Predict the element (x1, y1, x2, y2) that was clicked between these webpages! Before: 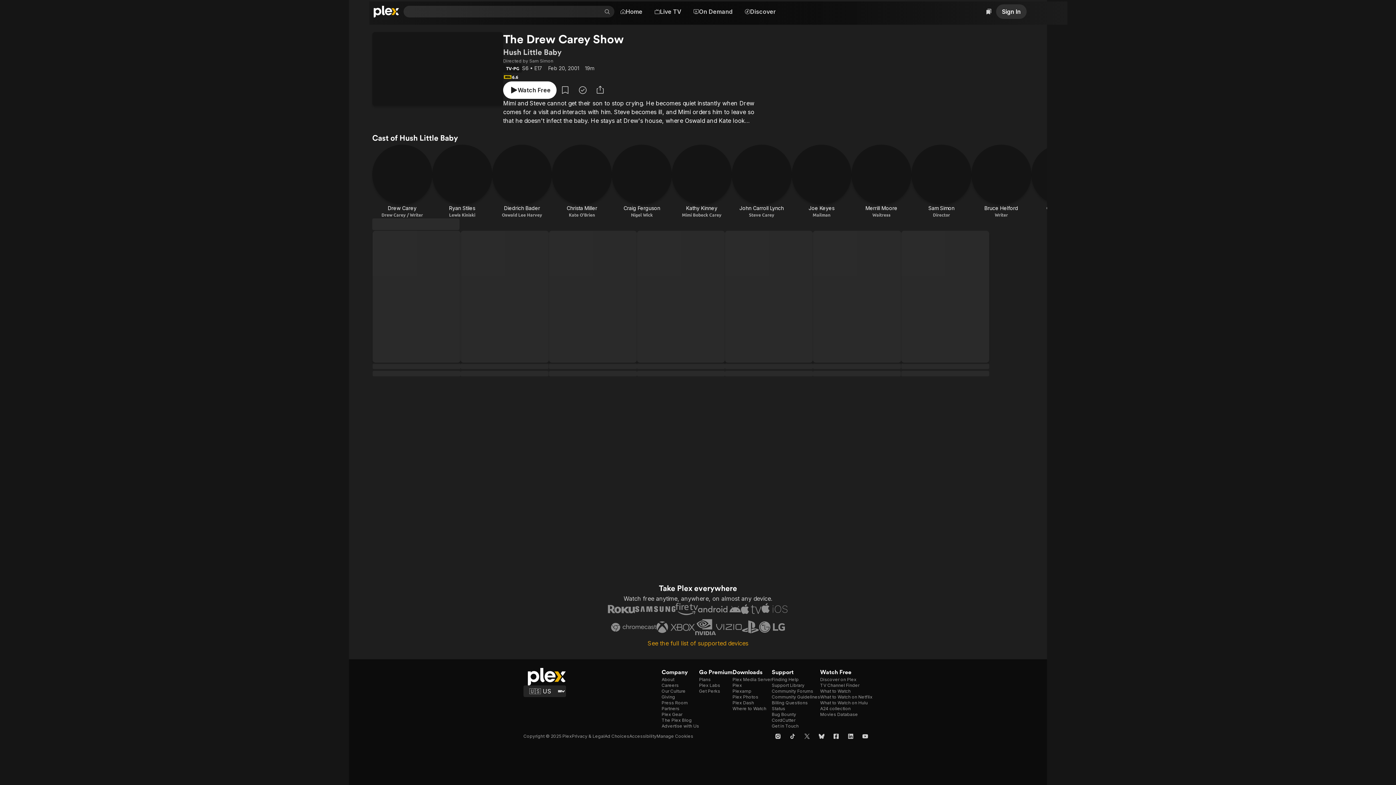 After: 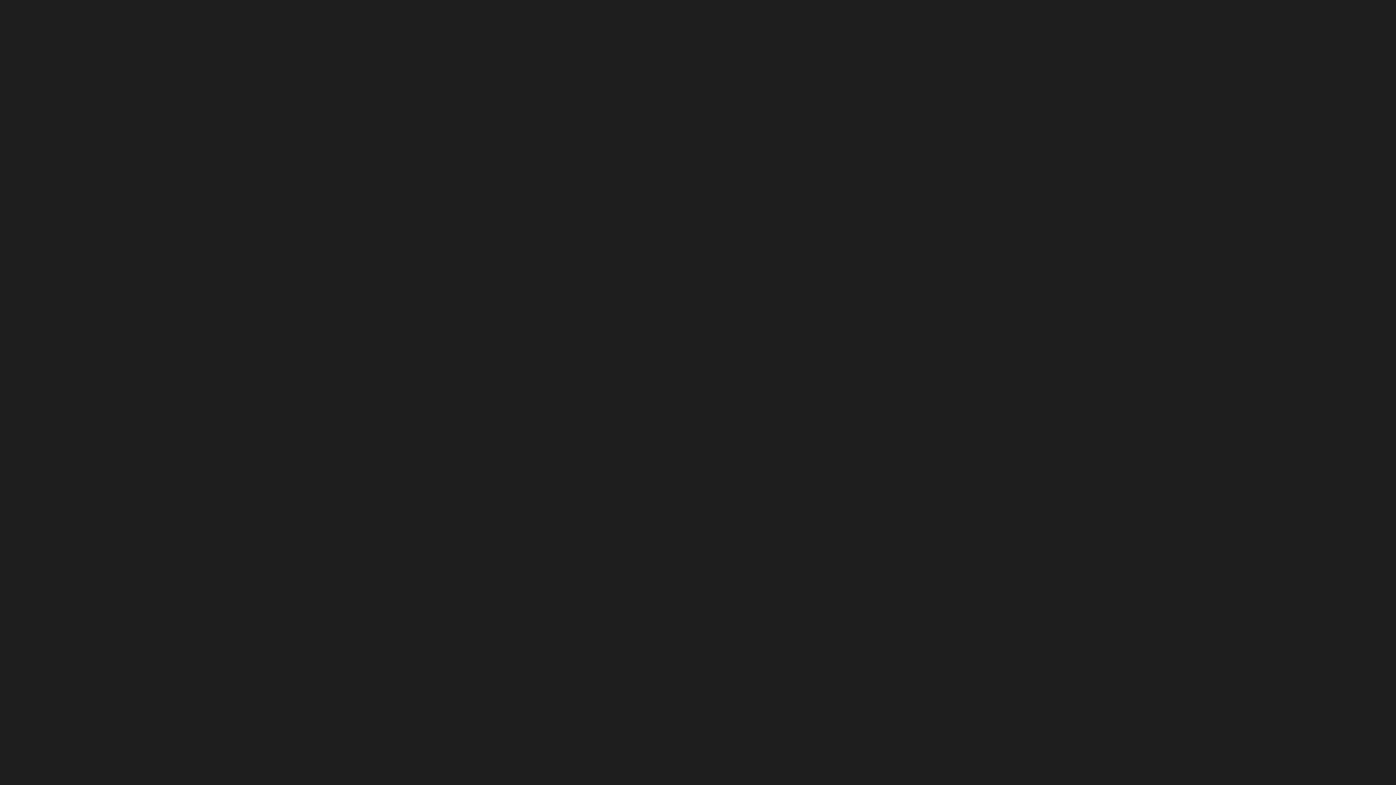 Action: label: Movies Database bbox: (820, 712, 858, 717)